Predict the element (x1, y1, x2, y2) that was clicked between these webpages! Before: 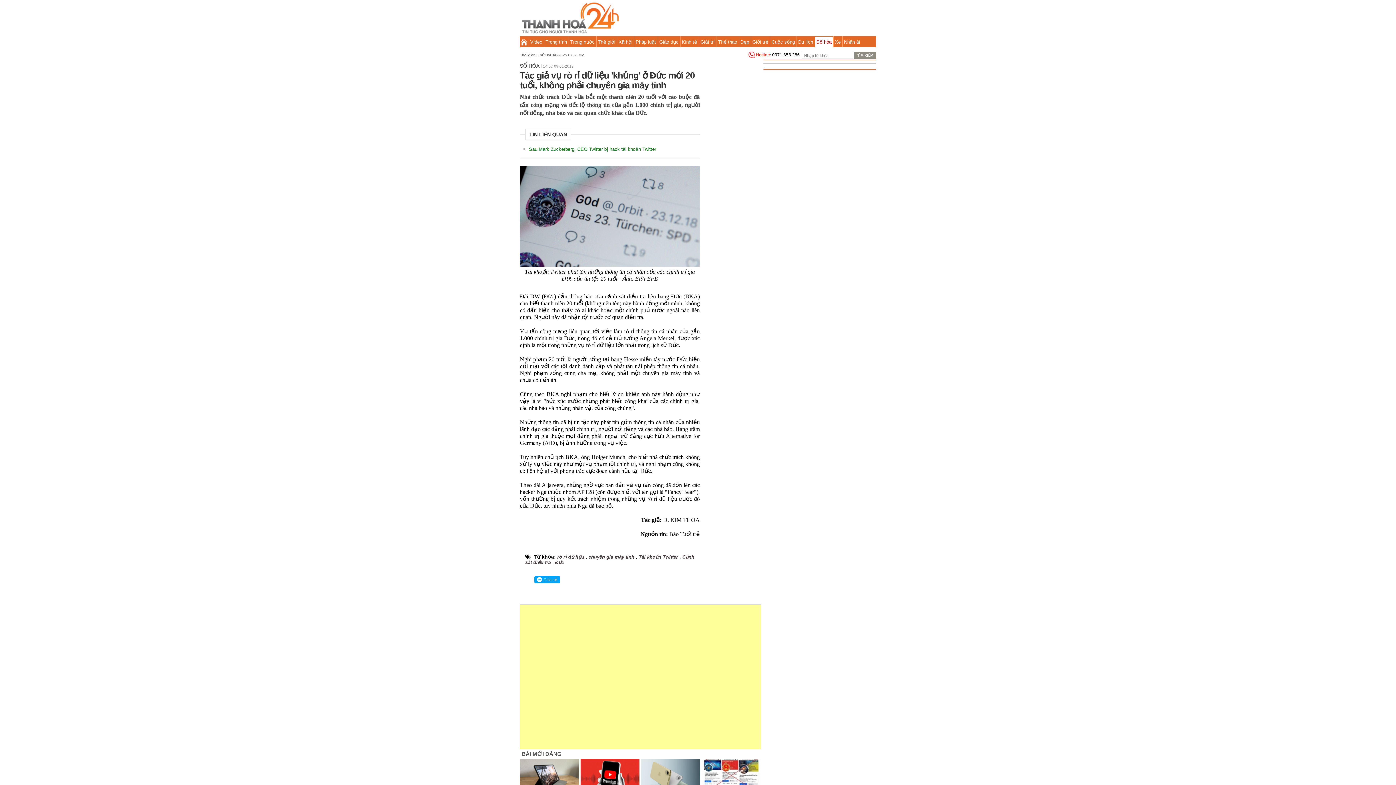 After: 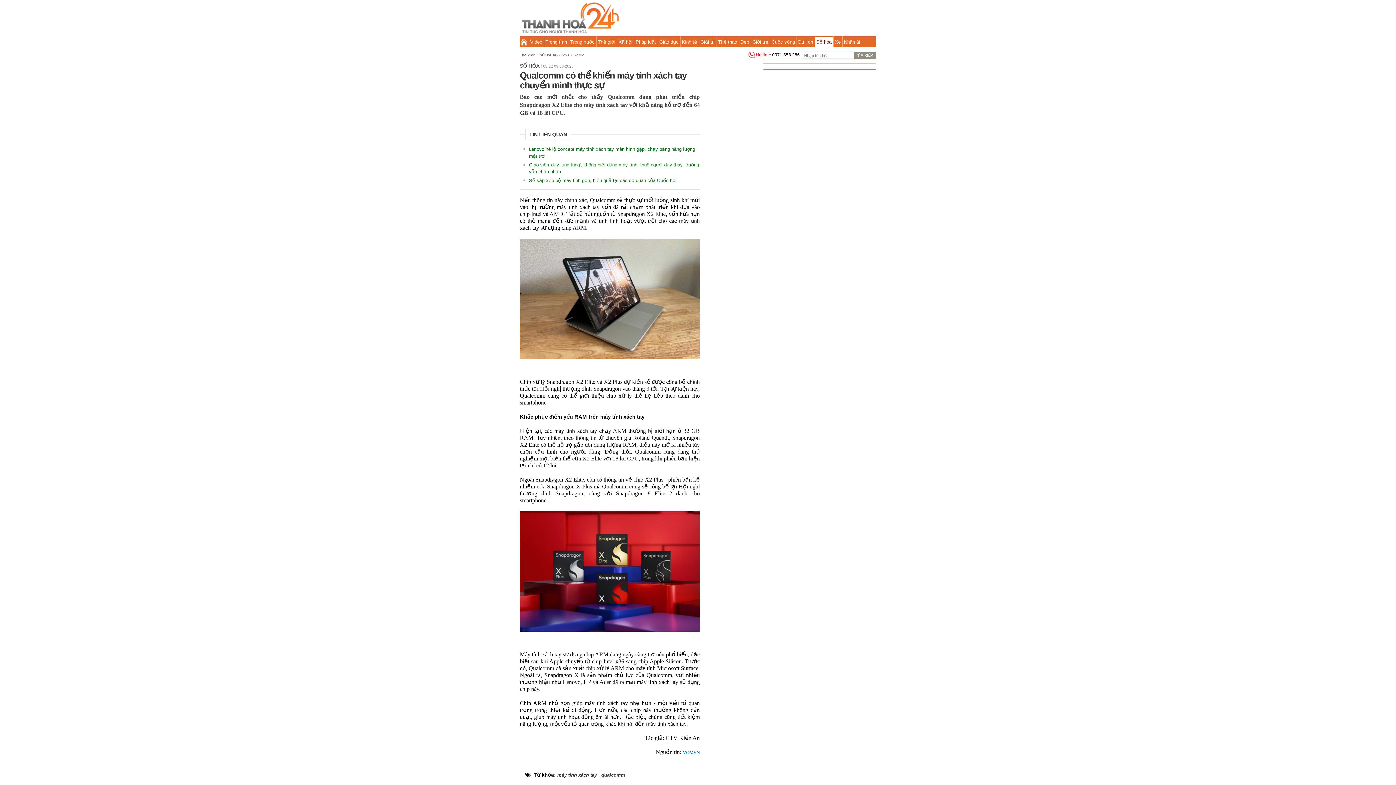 Action: bbox: (520, 759, 578, 799)